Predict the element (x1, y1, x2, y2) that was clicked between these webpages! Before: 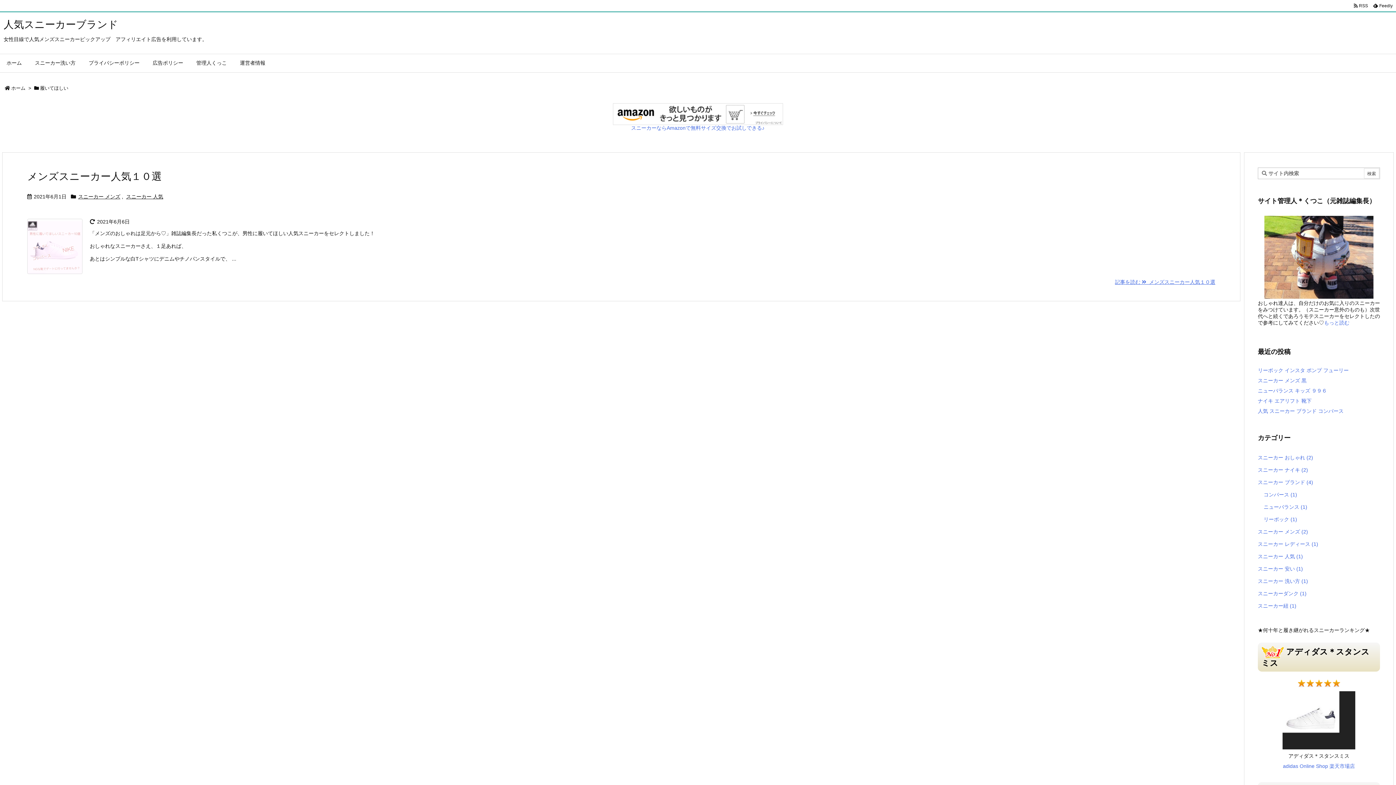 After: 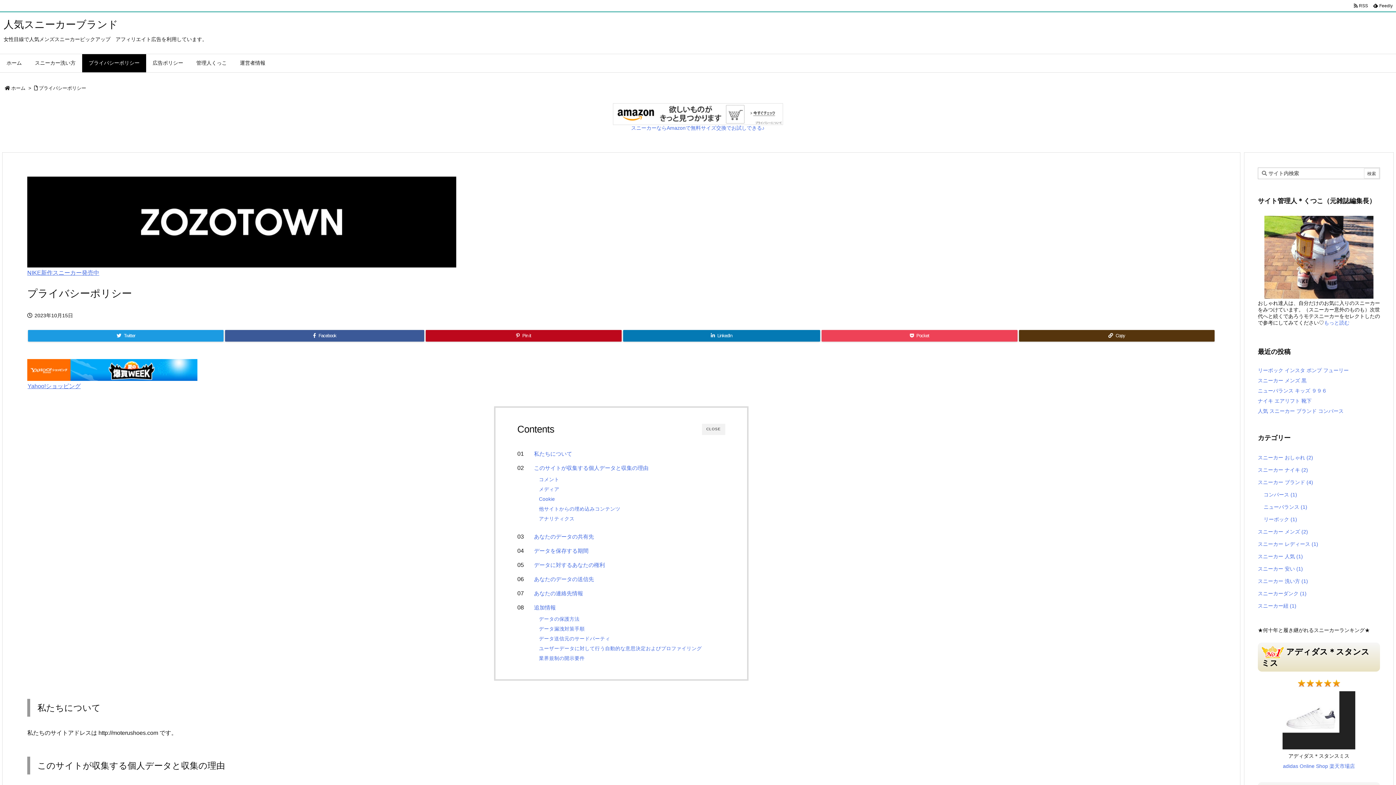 Action: label: プライバシーポリシー bbox: (82, 54, 146, 72)